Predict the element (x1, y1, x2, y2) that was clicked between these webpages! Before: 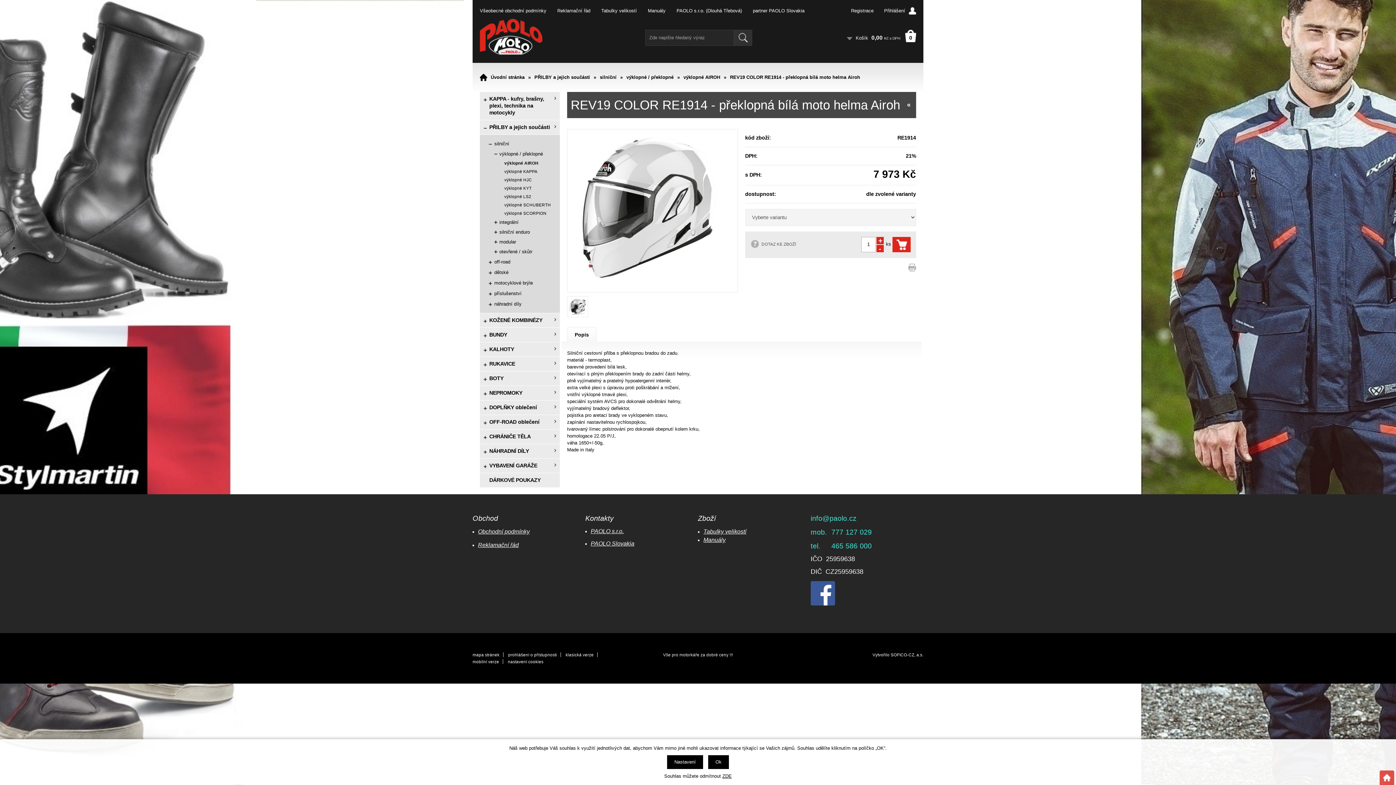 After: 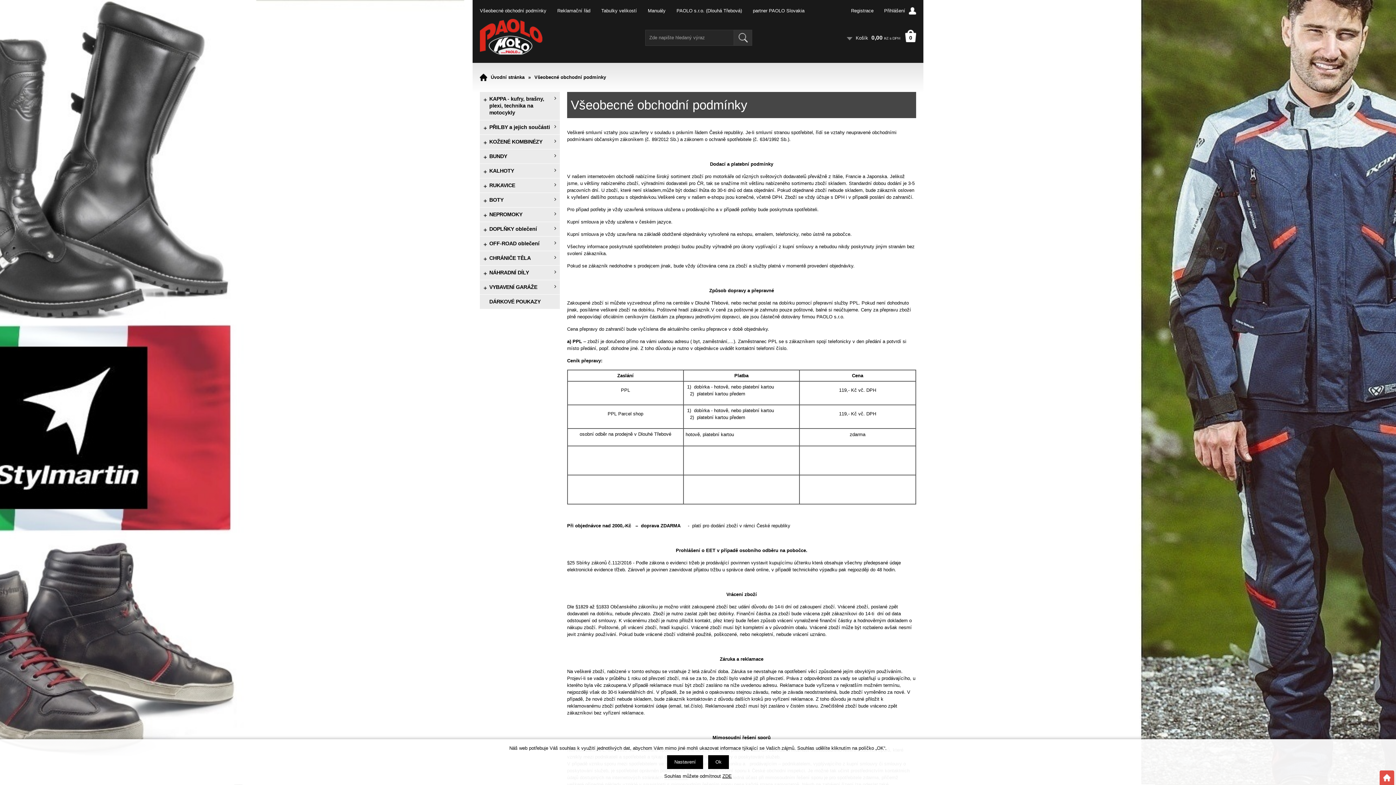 Action: bbox: (480, 8, 553, 13) label: Všeobecné obchodní podmínky